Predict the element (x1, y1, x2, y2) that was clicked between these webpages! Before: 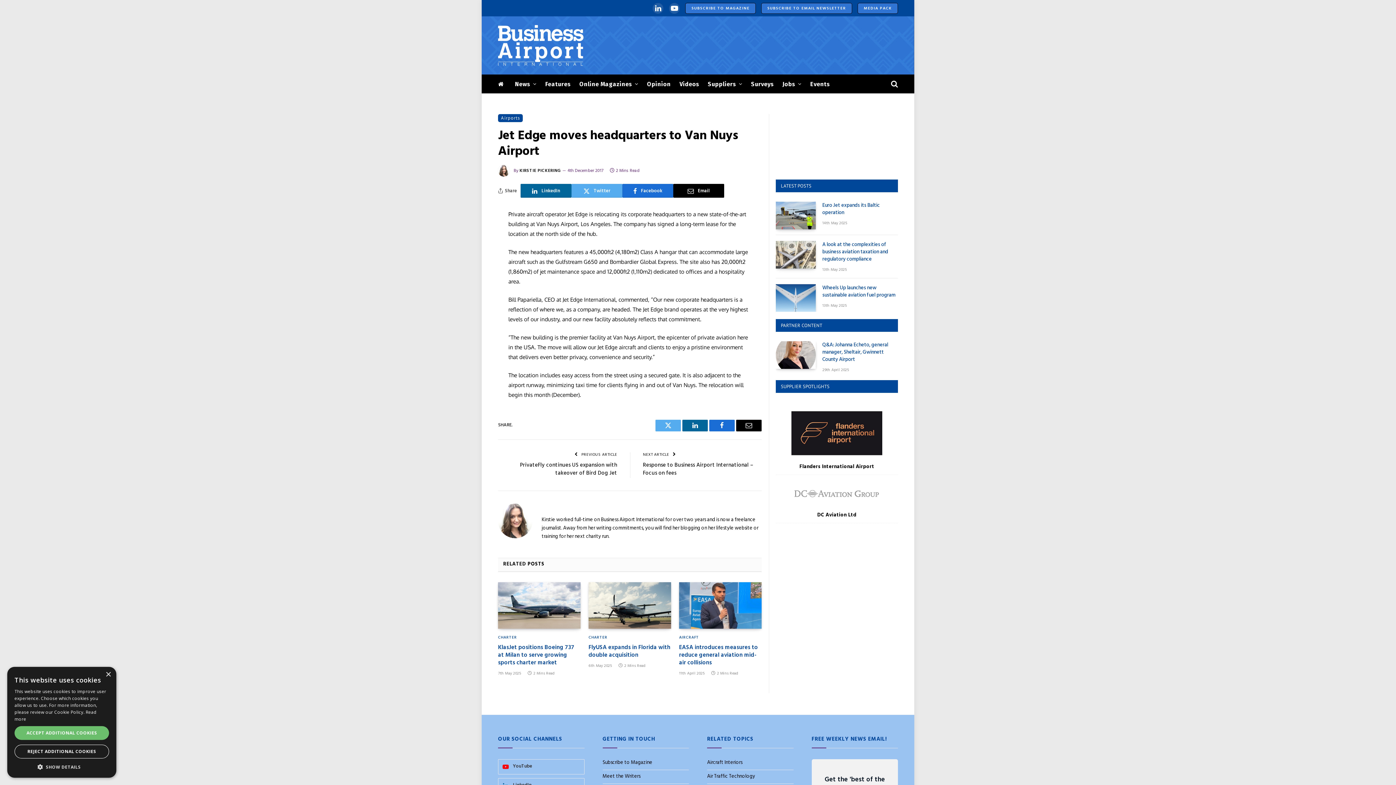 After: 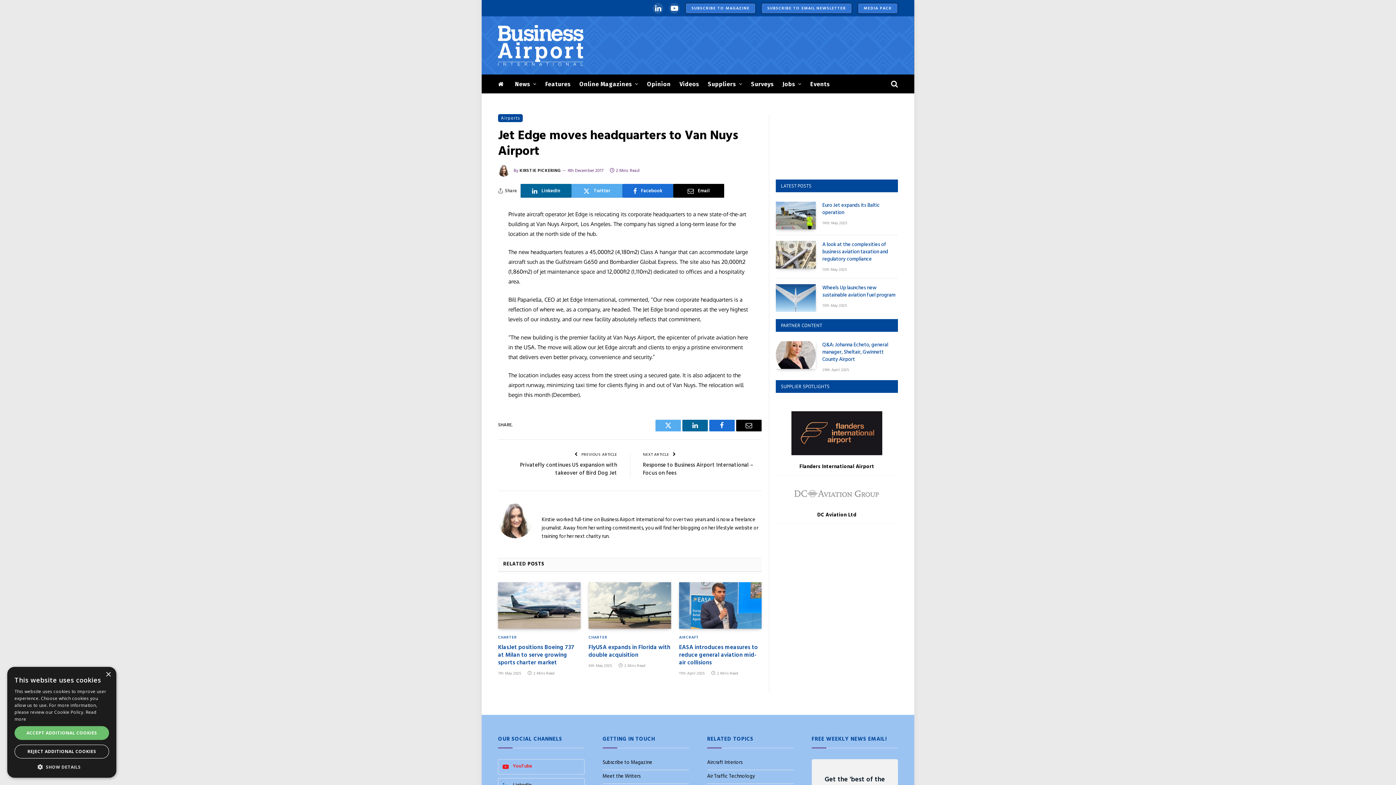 Action: label: YouTube bbox: (498, 759, 584, 774)